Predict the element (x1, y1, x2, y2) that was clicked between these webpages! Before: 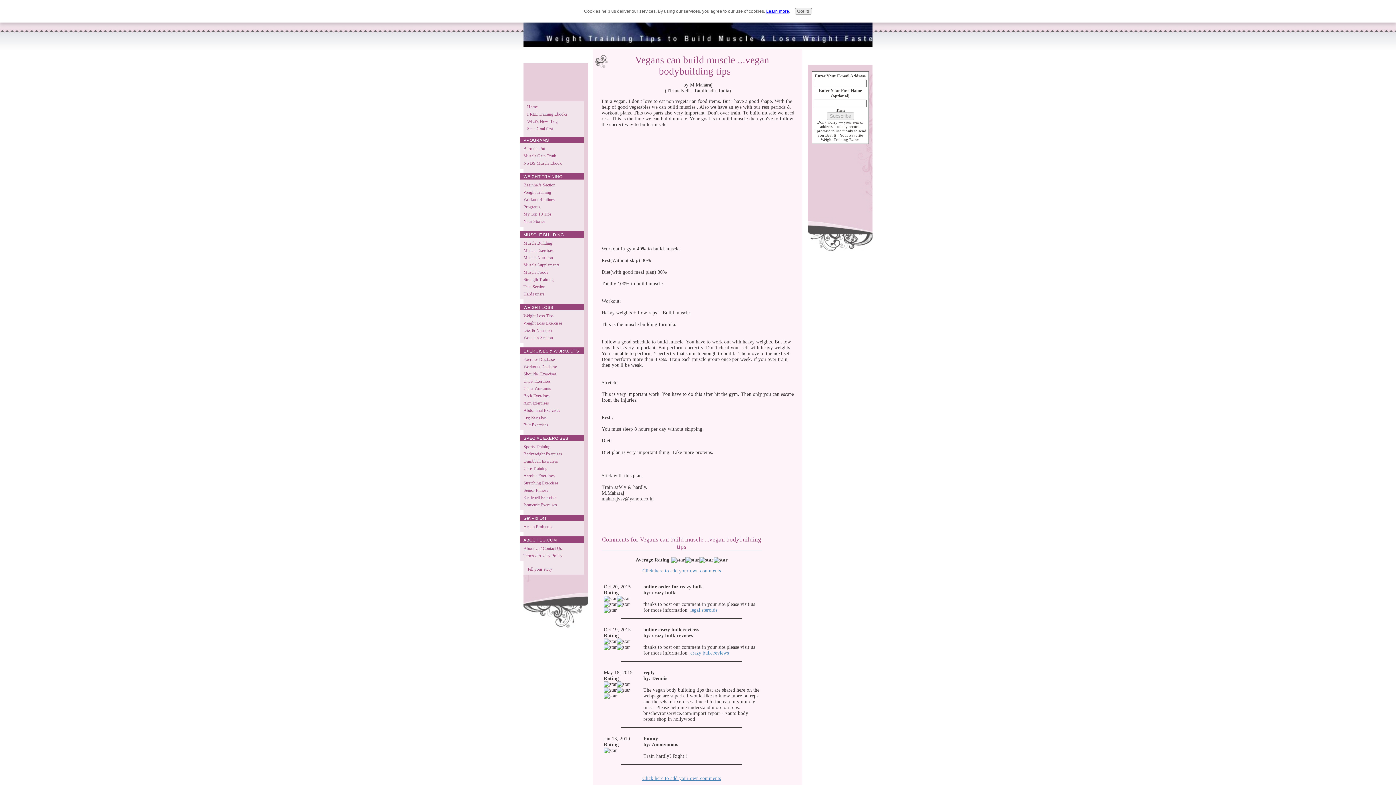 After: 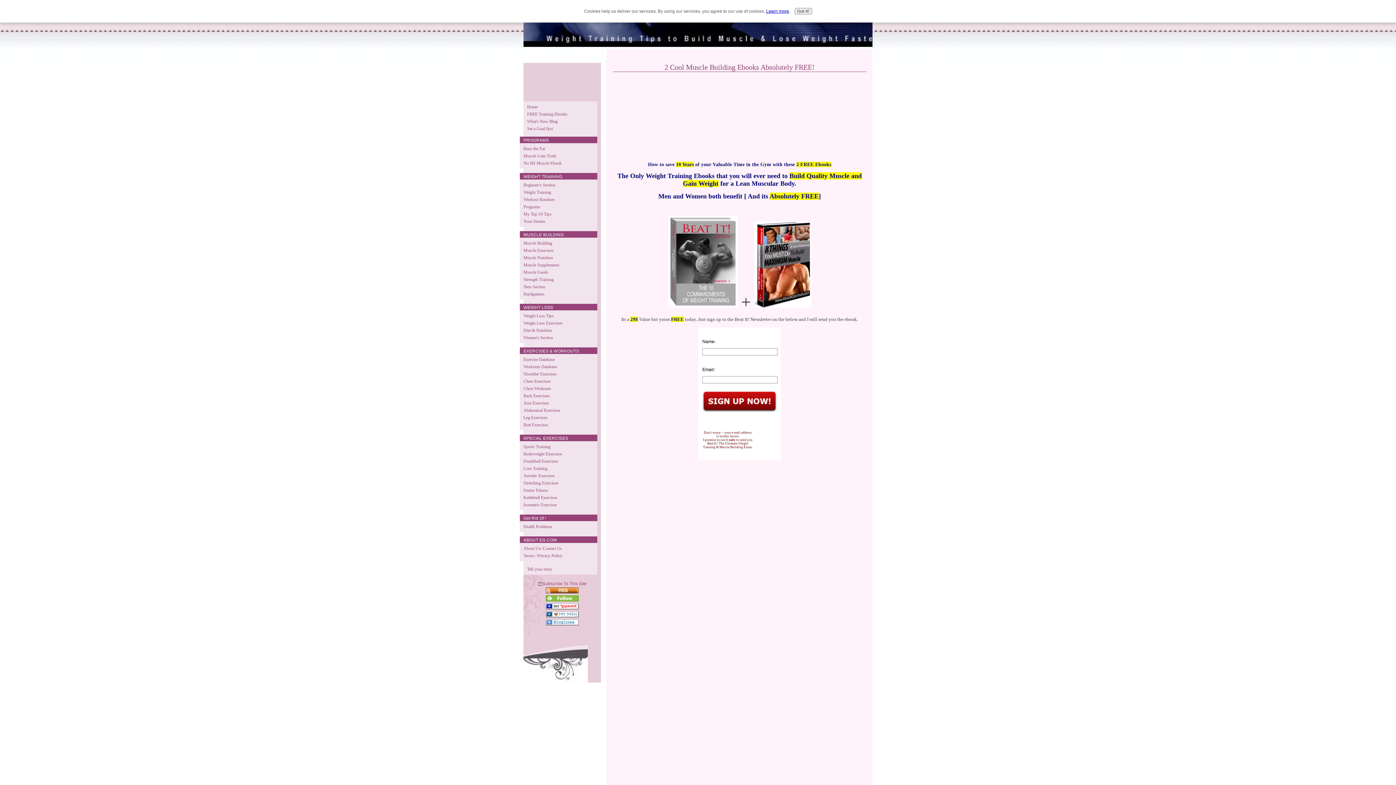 Action: label: FREE Training Ebooks bbox: (523, 110, 584, 117)